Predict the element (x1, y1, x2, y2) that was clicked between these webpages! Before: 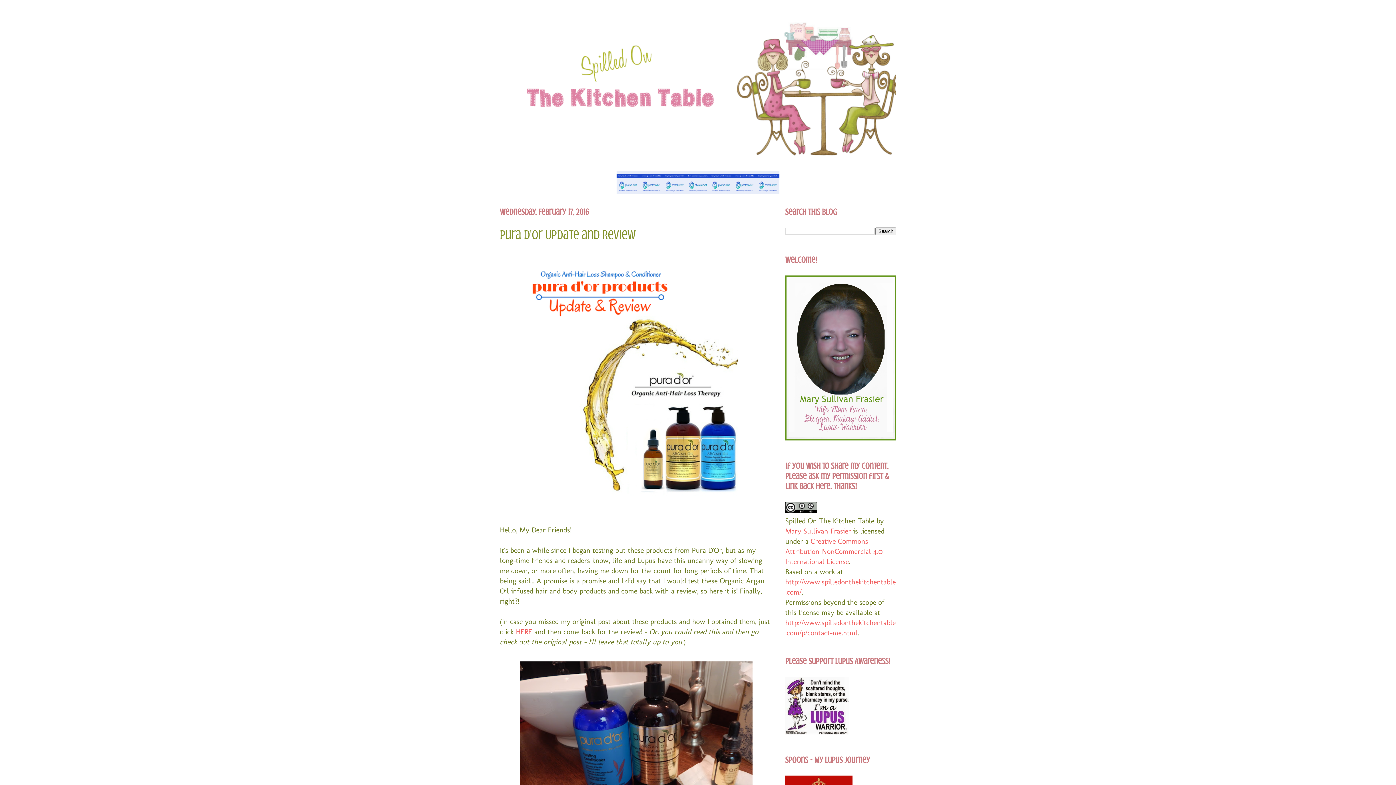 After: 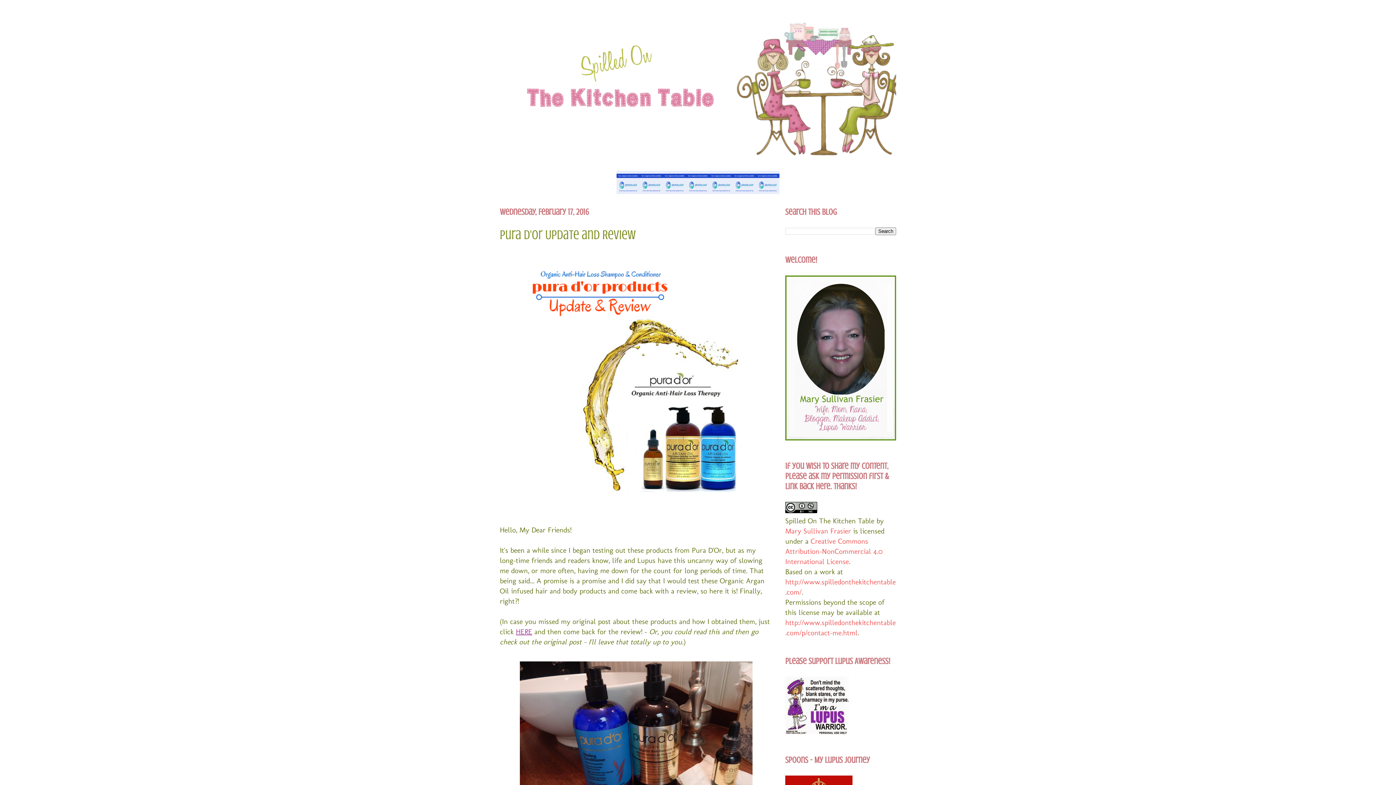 Action: bbox: (516, 627, 532, 636) label: HERE